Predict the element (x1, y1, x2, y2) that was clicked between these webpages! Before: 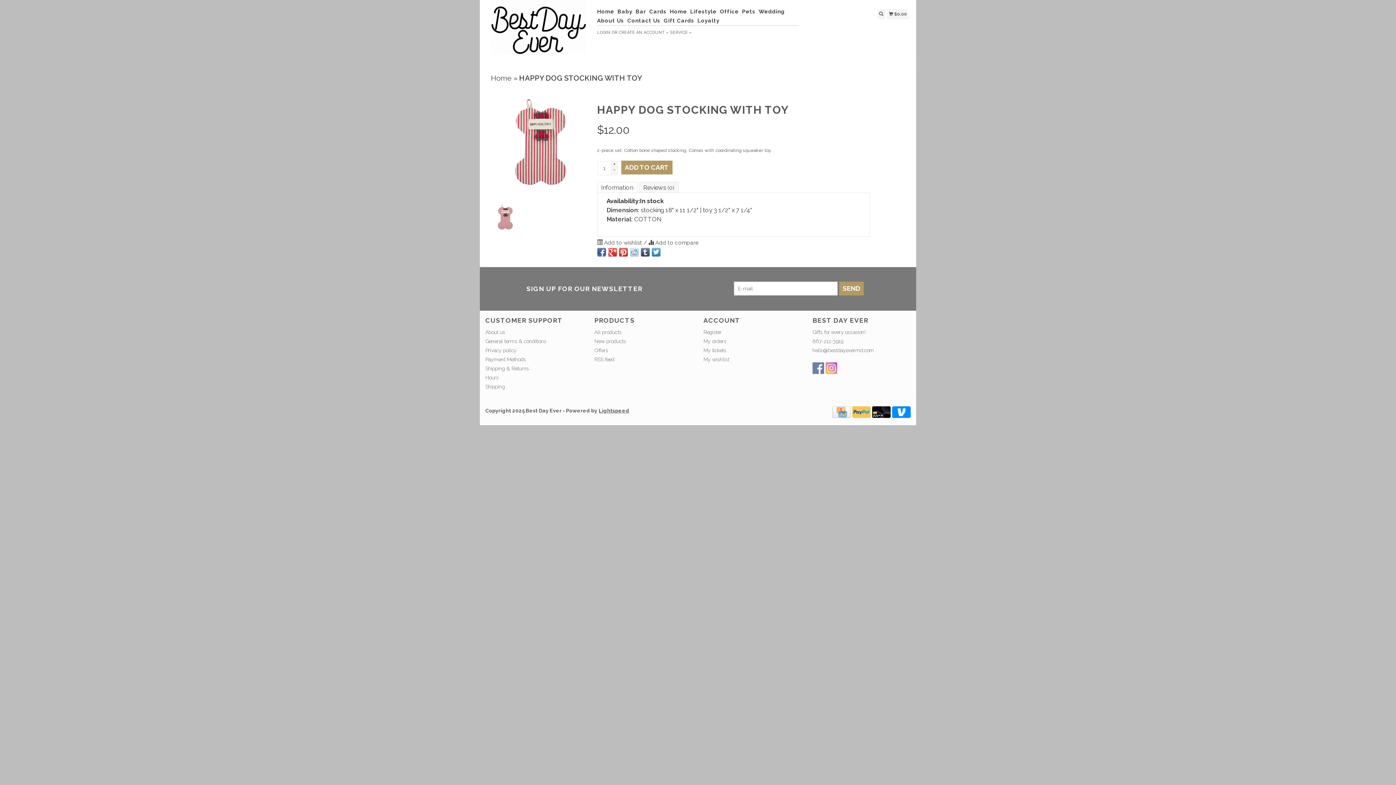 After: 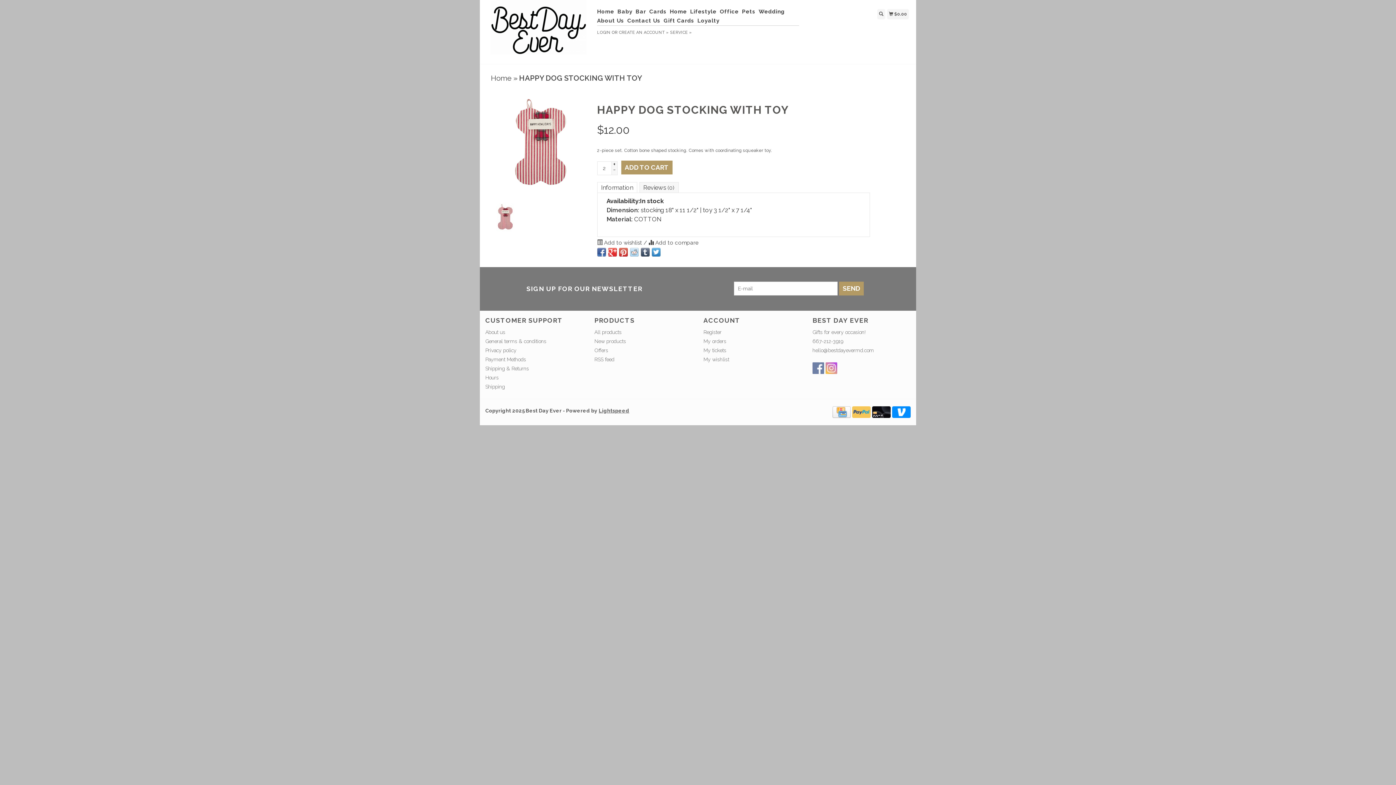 Action: bbox: (611, 161, 617, 166) label: +